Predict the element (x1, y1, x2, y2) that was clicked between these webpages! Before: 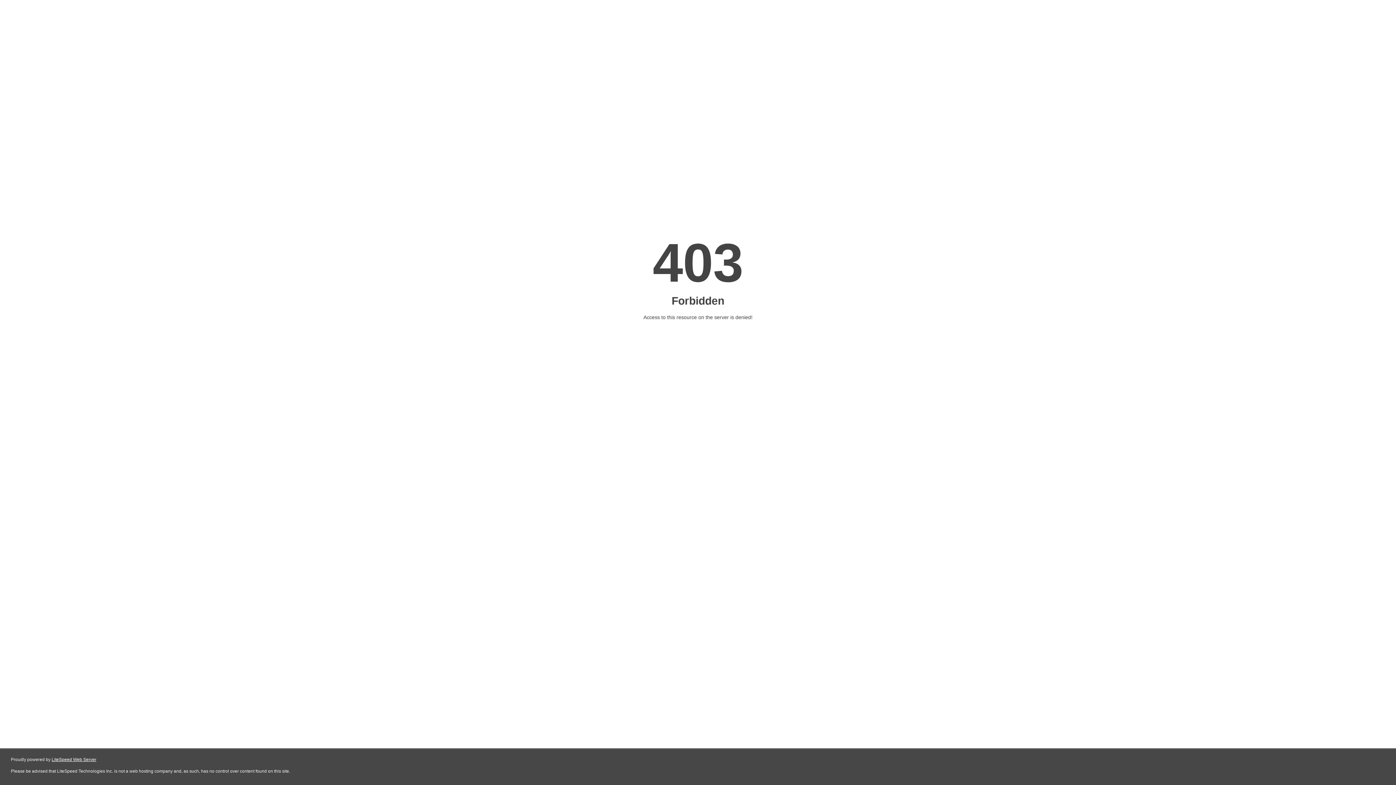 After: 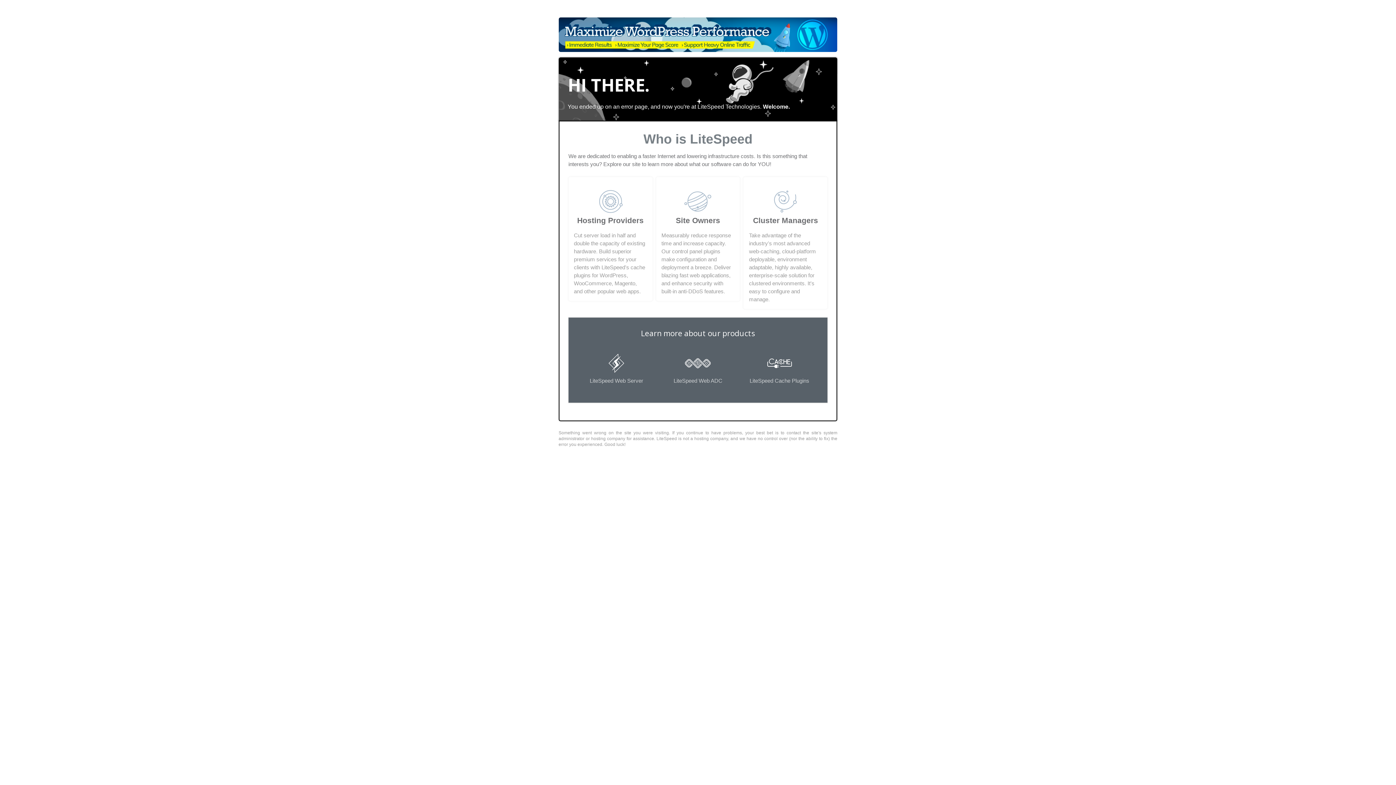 Action: bbox: (51, 757, 96, 762) label: LiteSpeed Web Server